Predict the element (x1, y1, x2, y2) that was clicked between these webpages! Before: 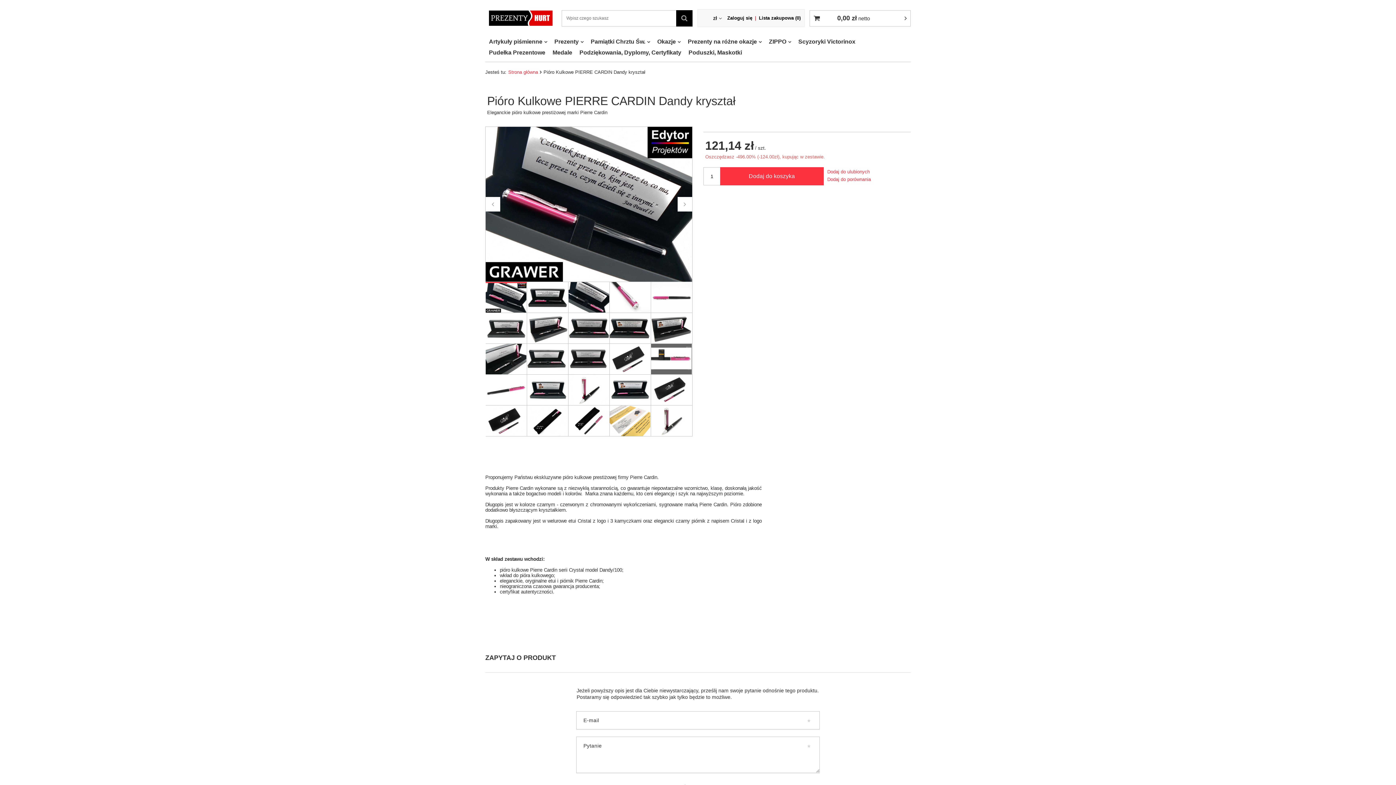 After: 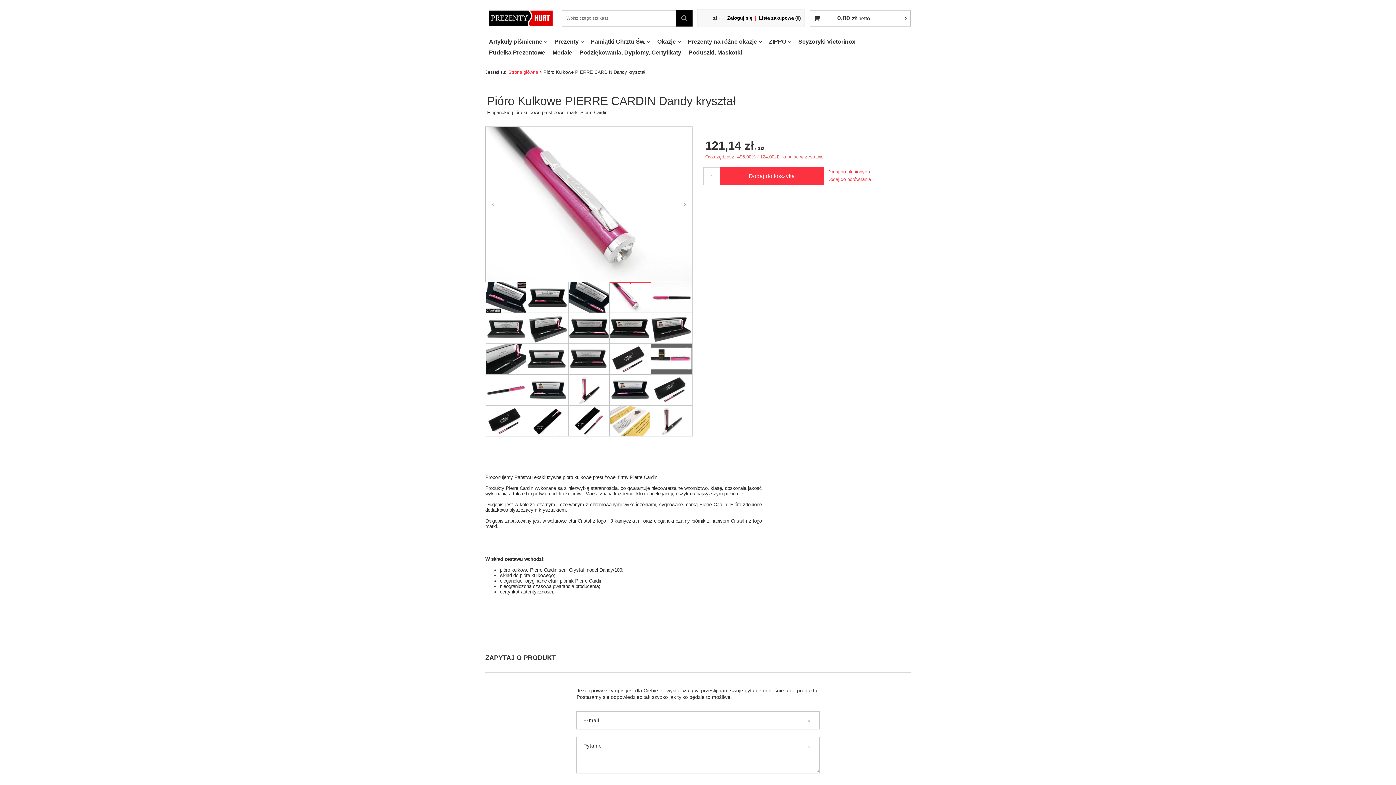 Action: bbox: (609, 282, 651, 313)